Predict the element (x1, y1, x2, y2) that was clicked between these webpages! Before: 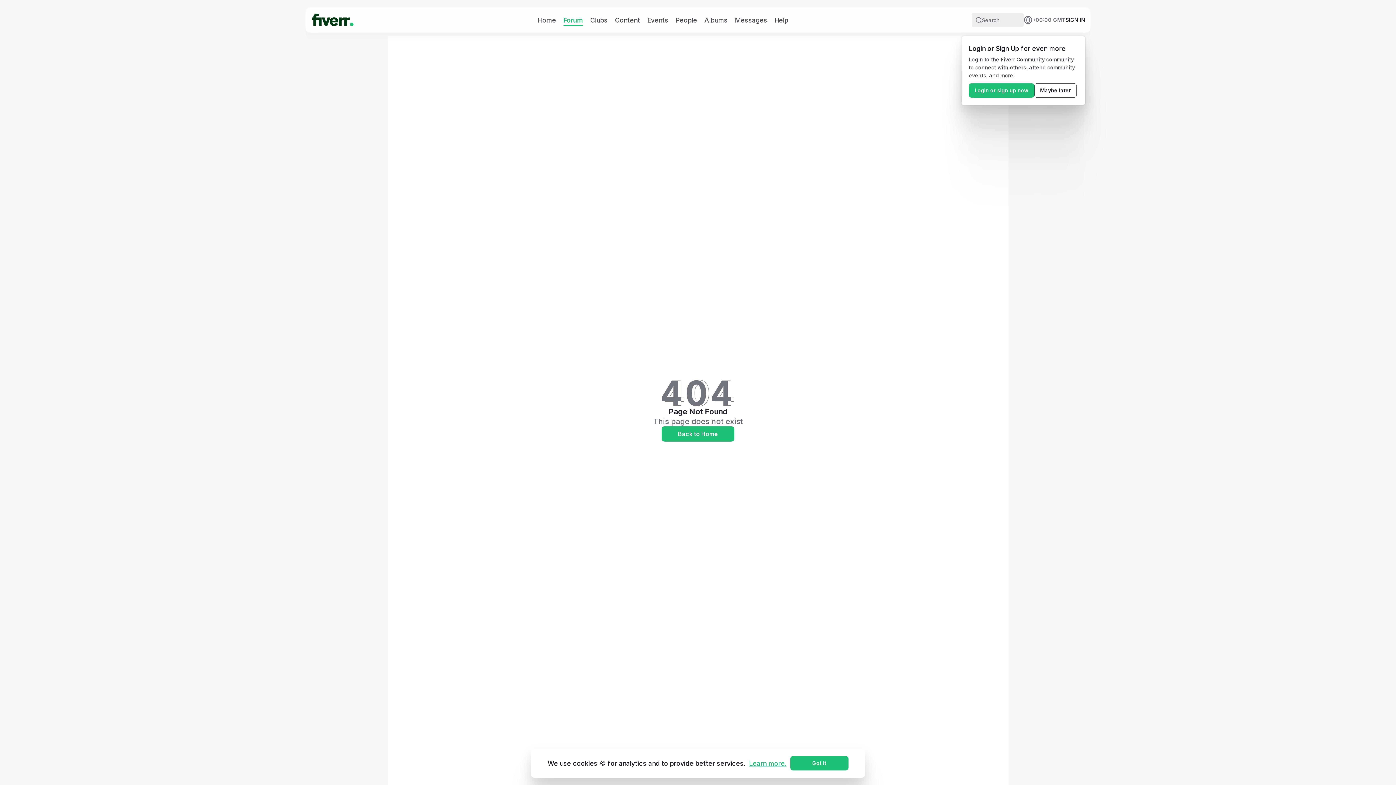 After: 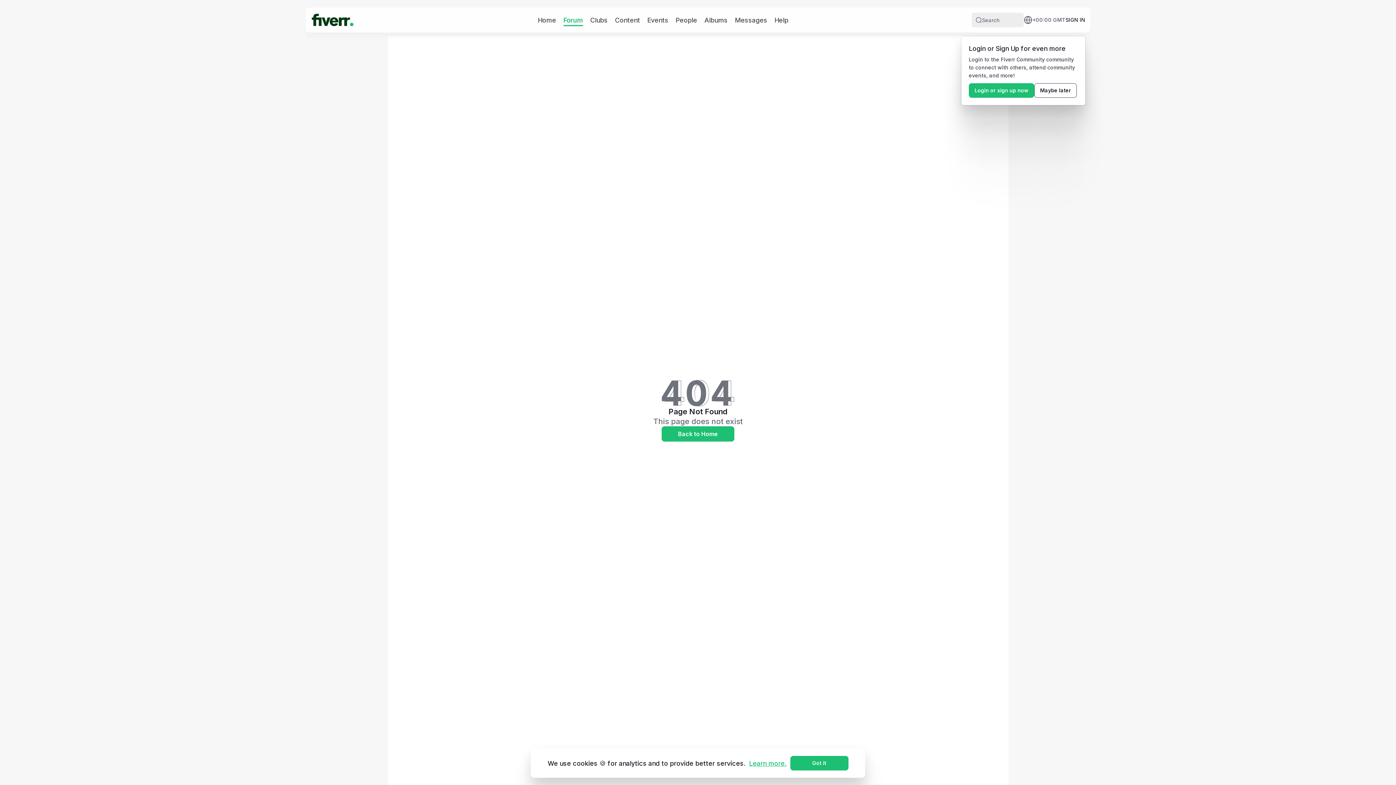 Action: bbox: (745, 759, 790, 767) label: Learn more.